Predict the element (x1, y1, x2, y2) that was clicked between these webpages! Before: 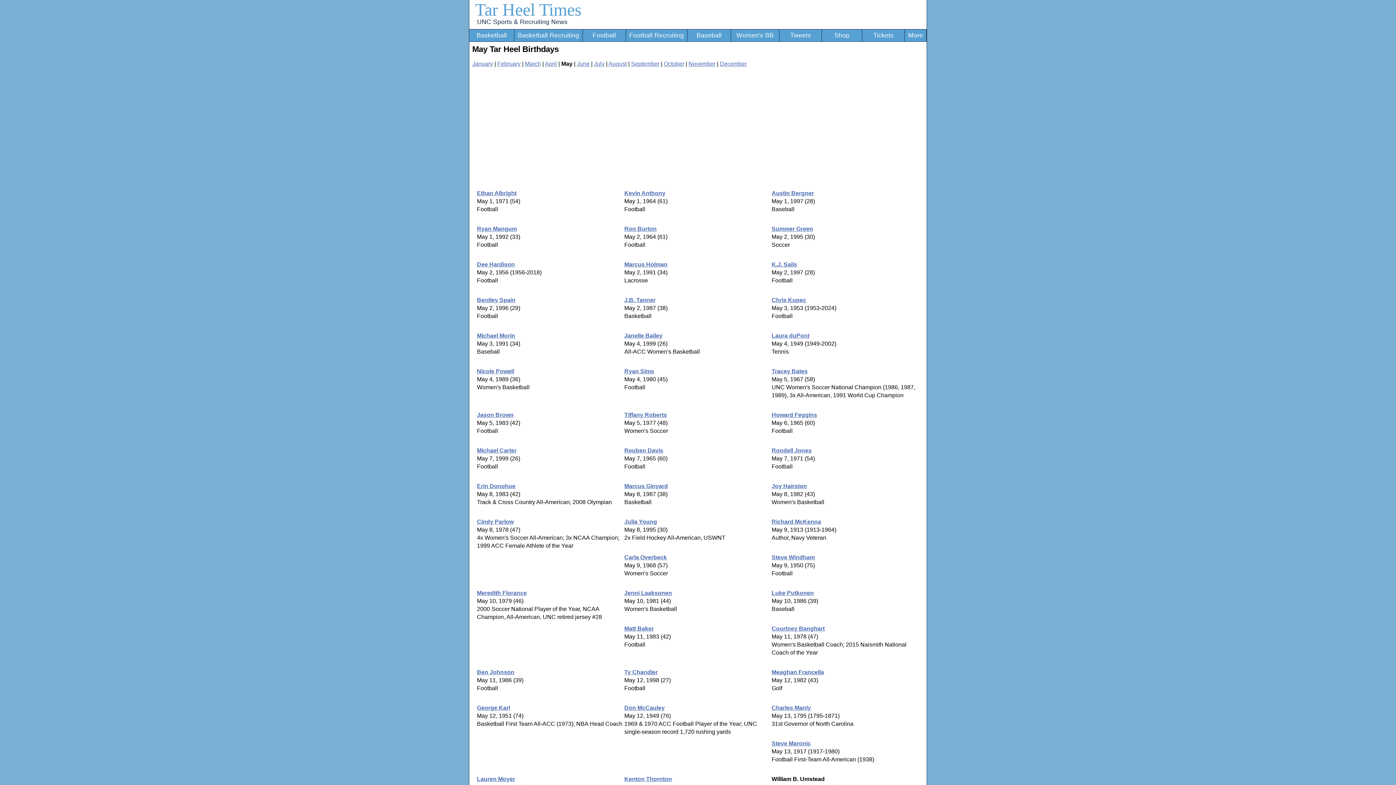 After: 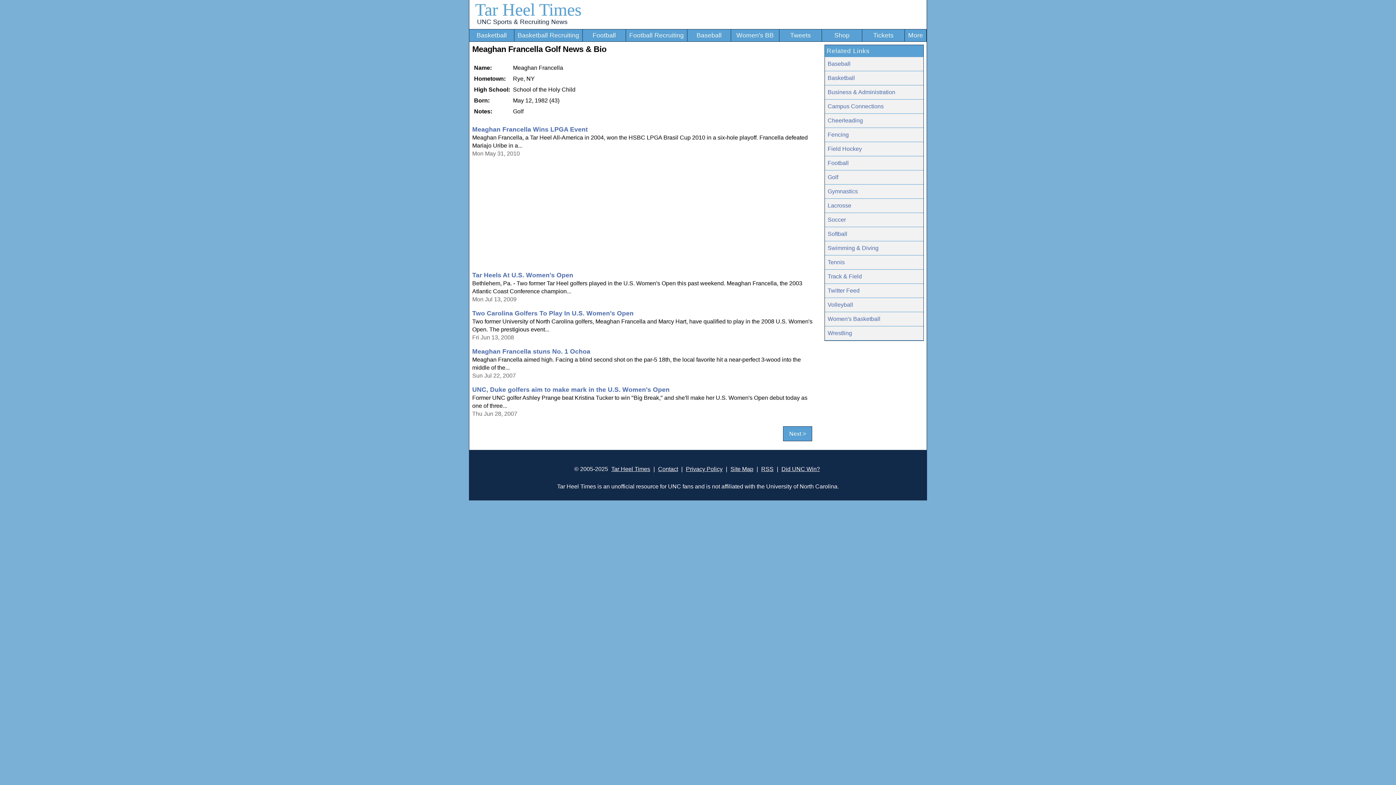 Action: label: Meaghan Francella bbox: (771, 669, 824, 675)